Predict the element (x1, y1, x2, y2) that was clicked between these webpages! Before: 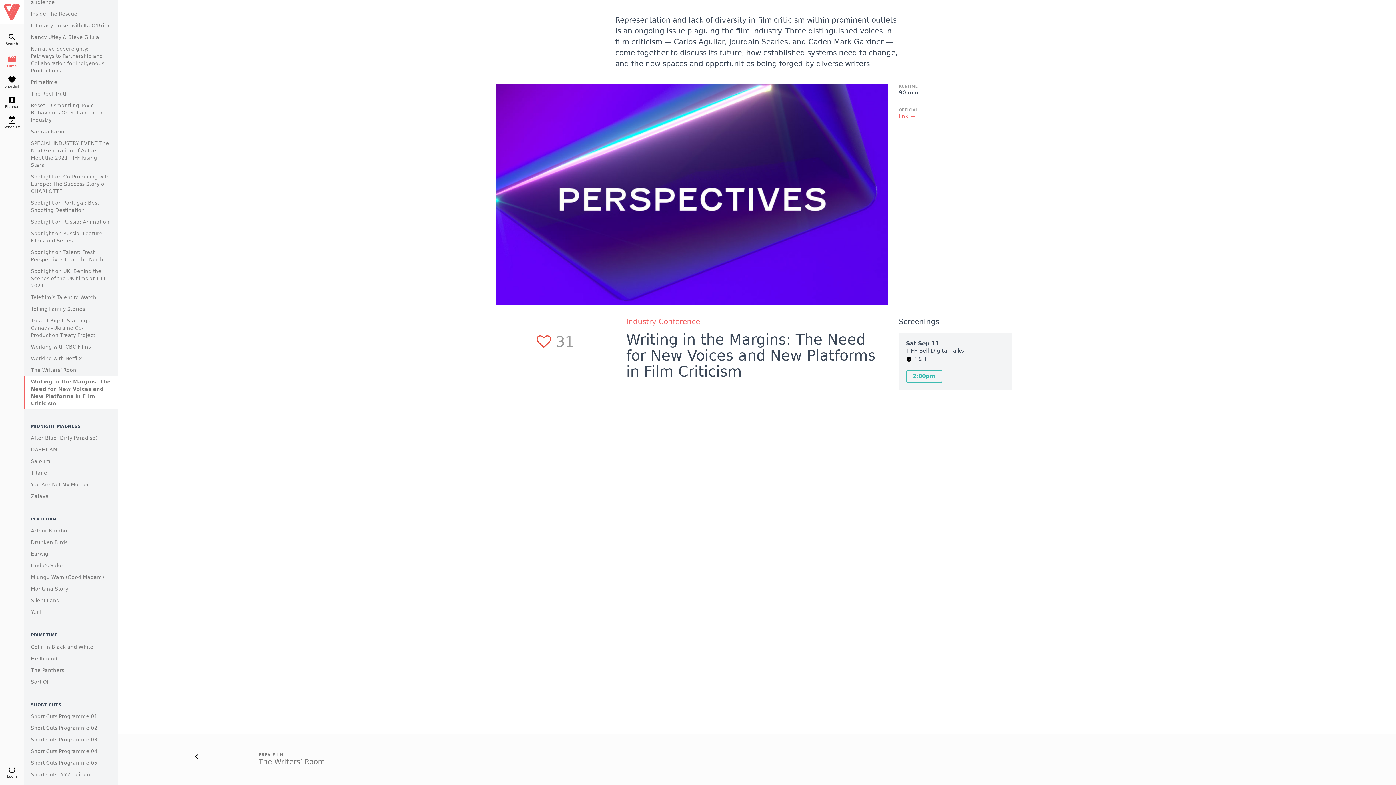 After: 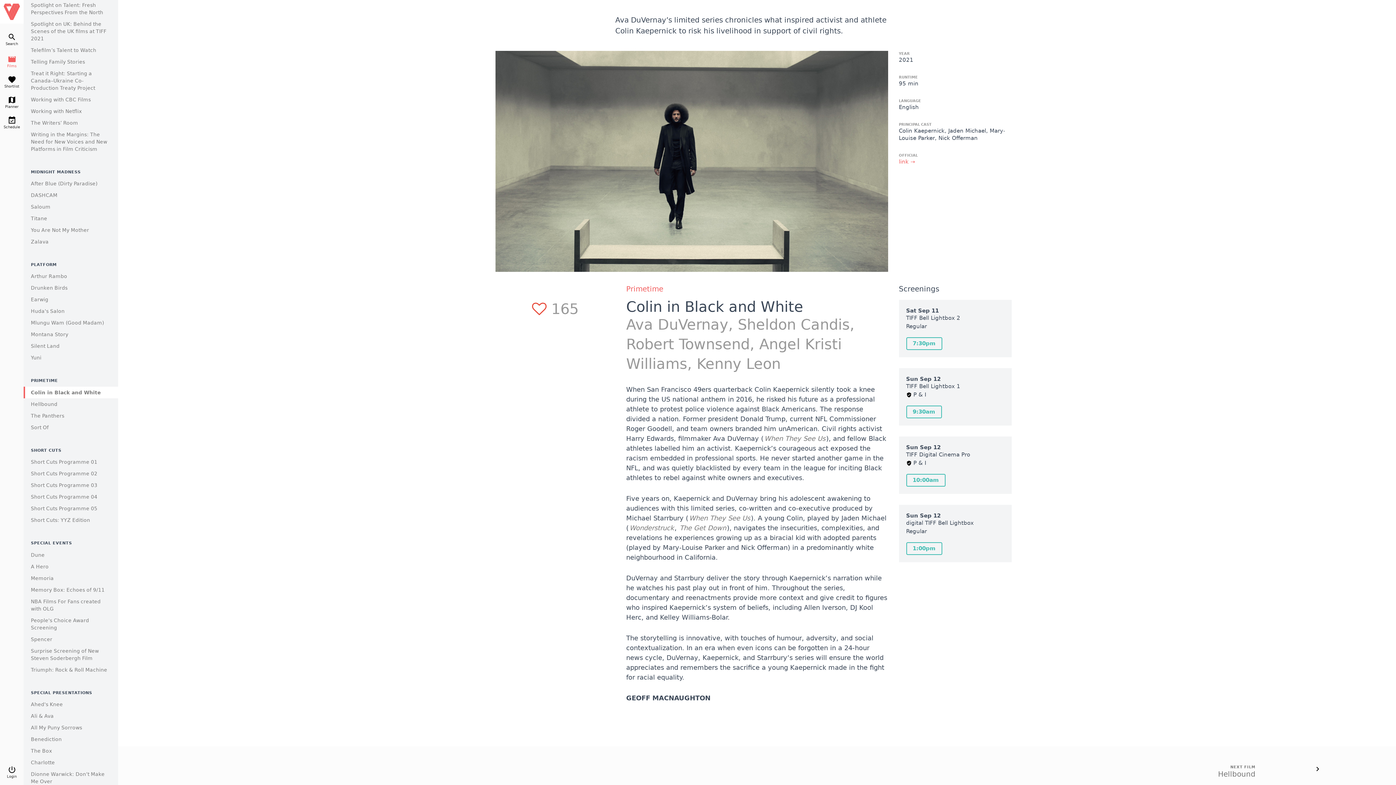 Action: bbox: (30, 644, 93, 650) label: Colin in Black and White